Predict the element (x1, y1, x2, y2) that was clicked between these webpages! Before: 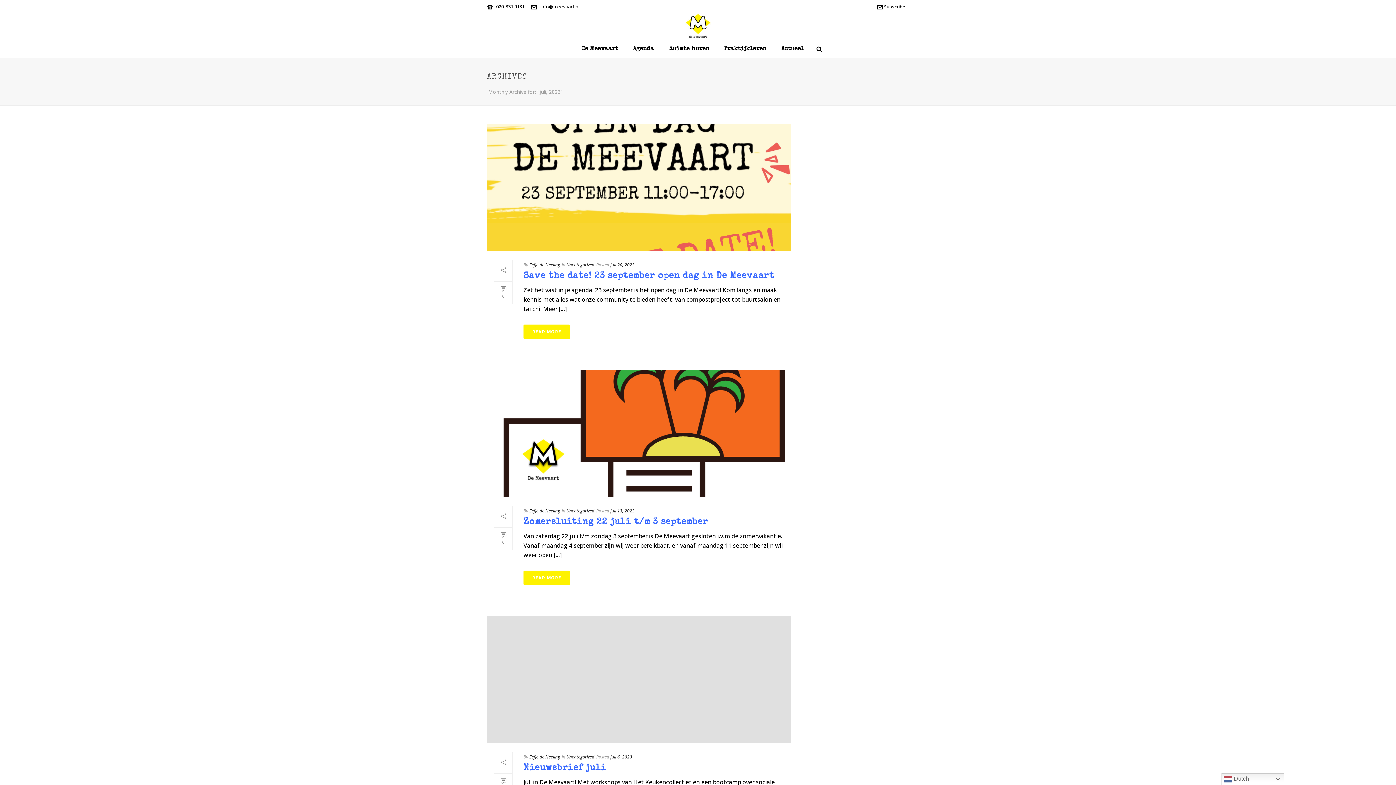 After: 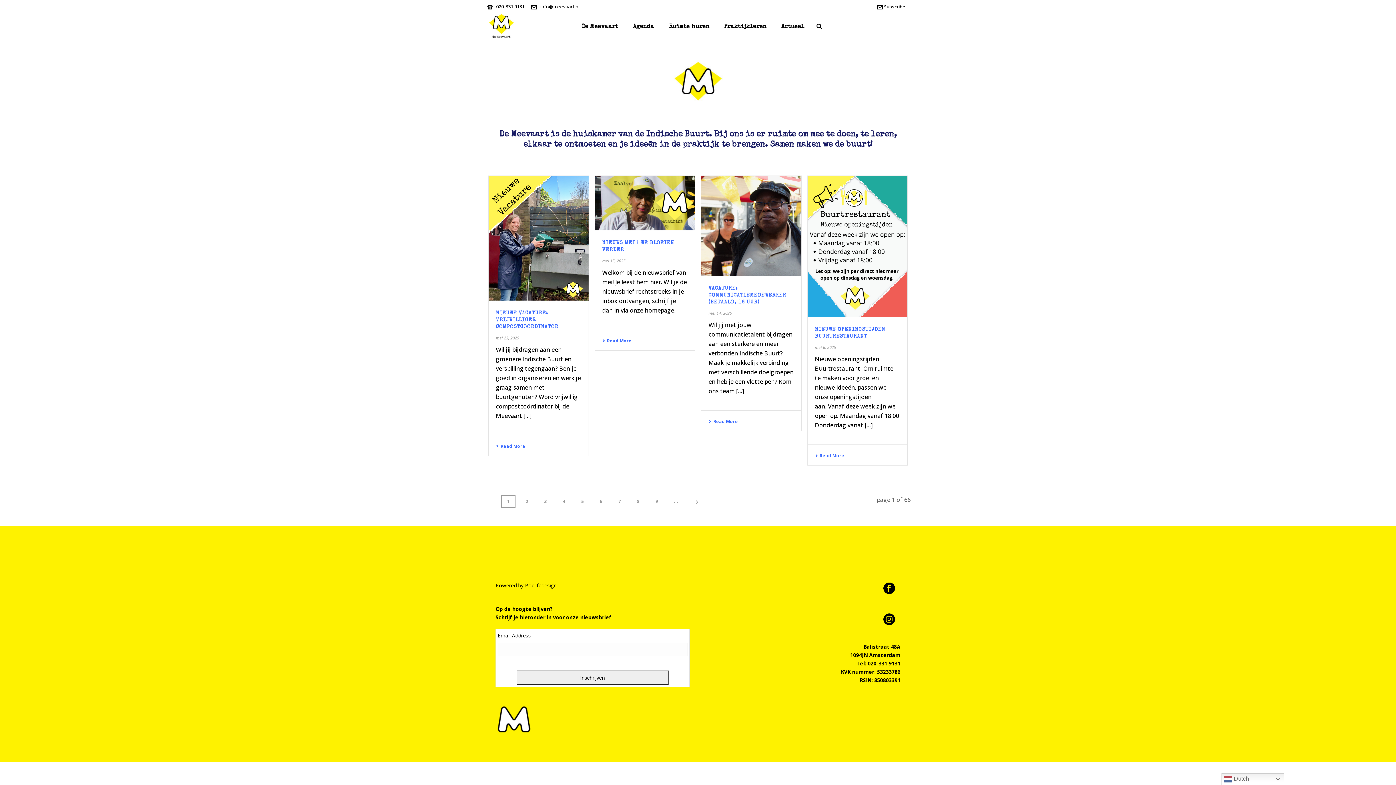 Action: bbox: (683, 12, 712, 39)